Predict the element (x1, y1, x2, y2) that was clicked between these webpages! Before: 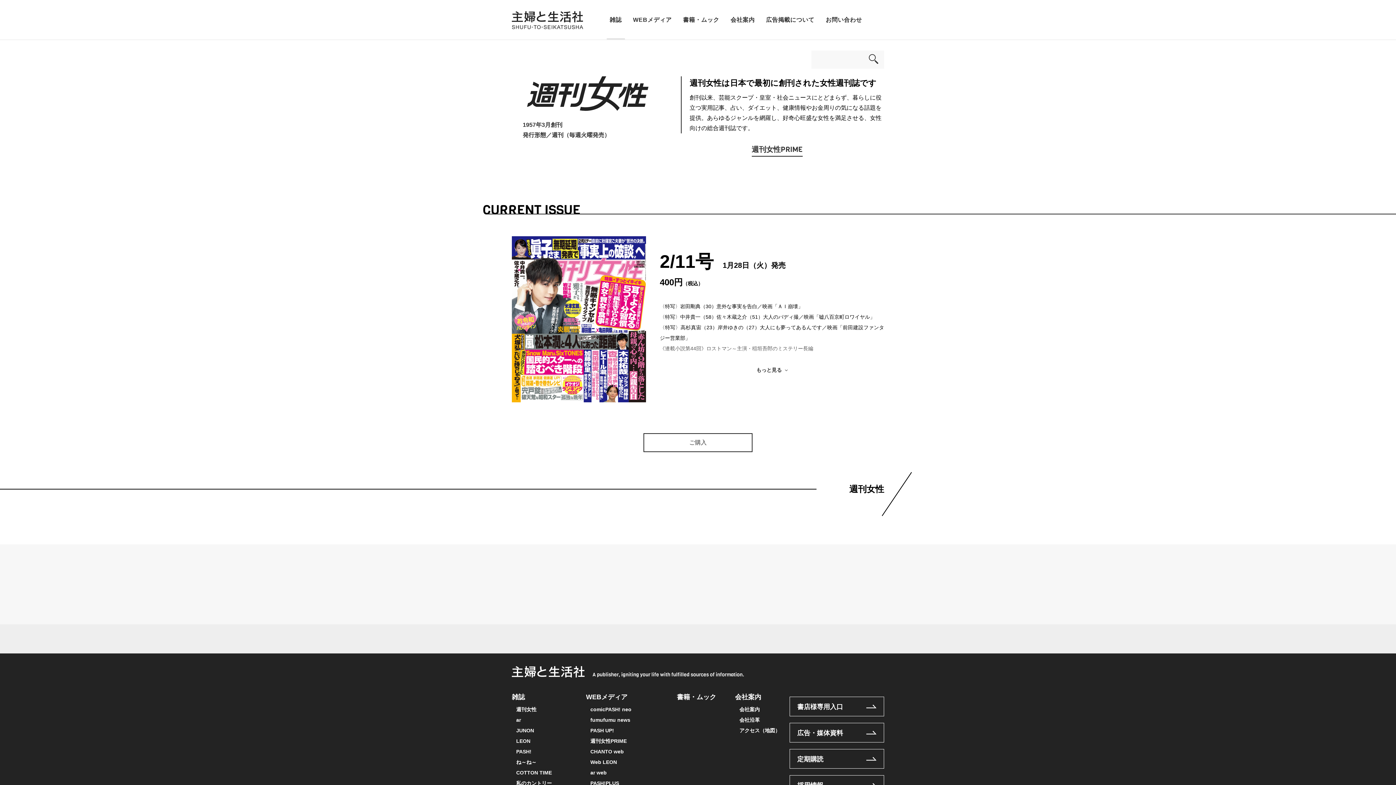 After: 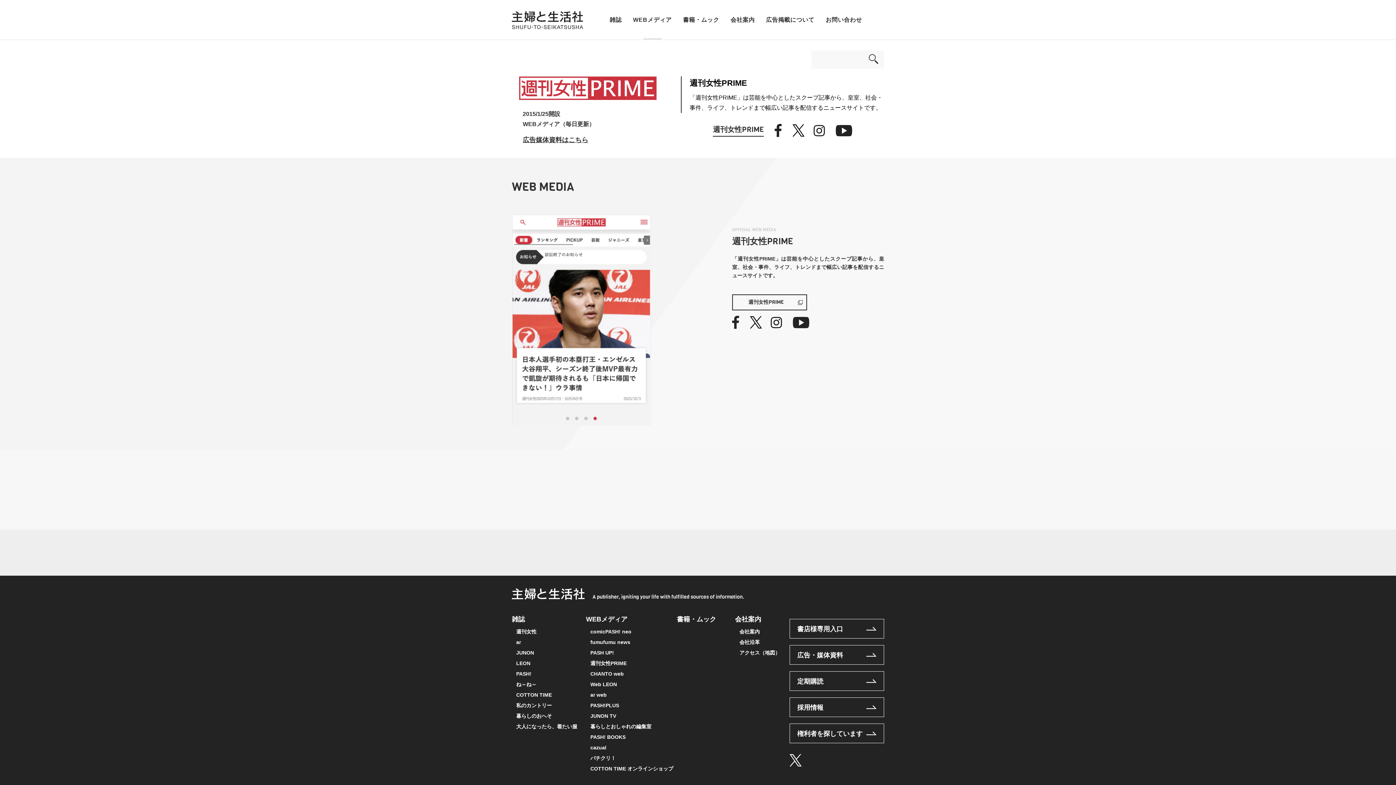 Action: bbox: (590, 738, 626, 744) label: 週刊女性PRIME